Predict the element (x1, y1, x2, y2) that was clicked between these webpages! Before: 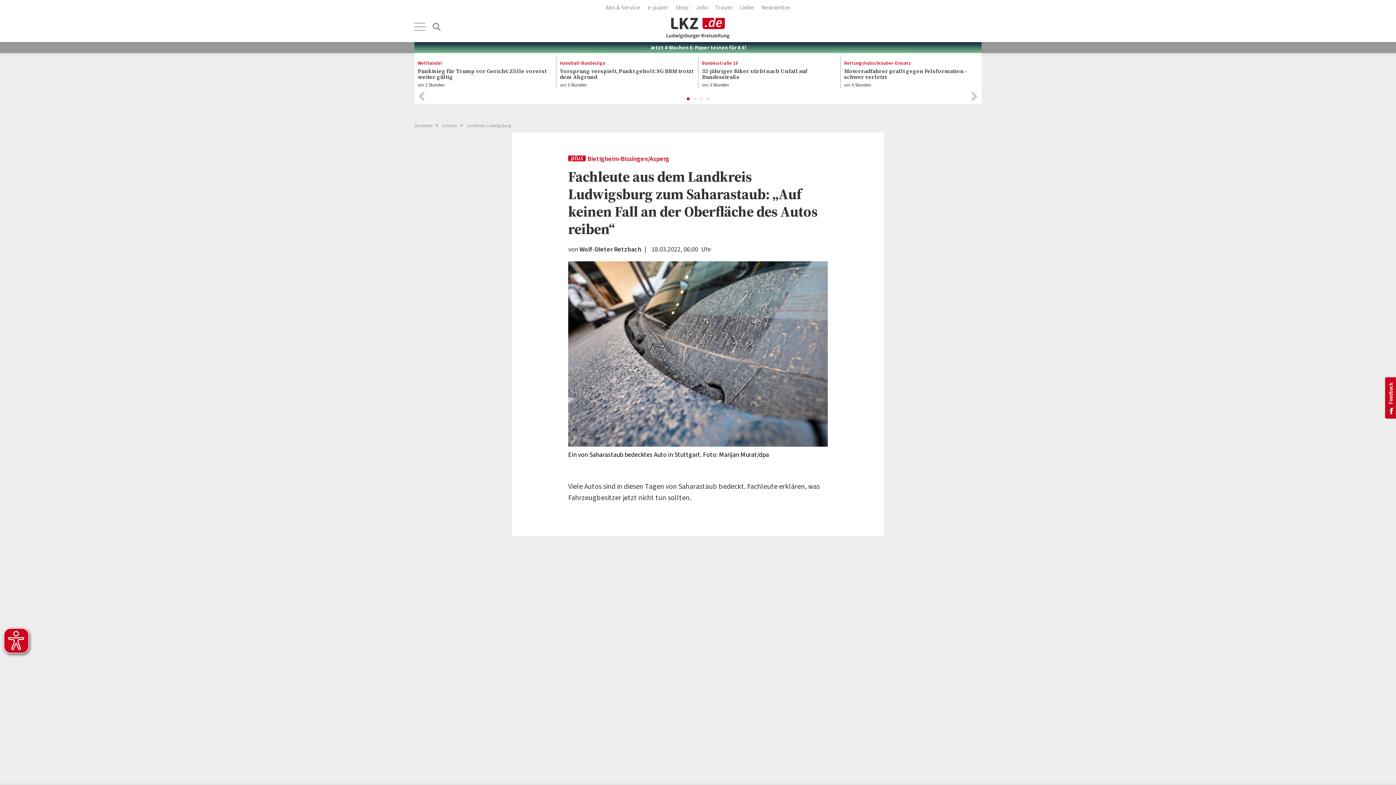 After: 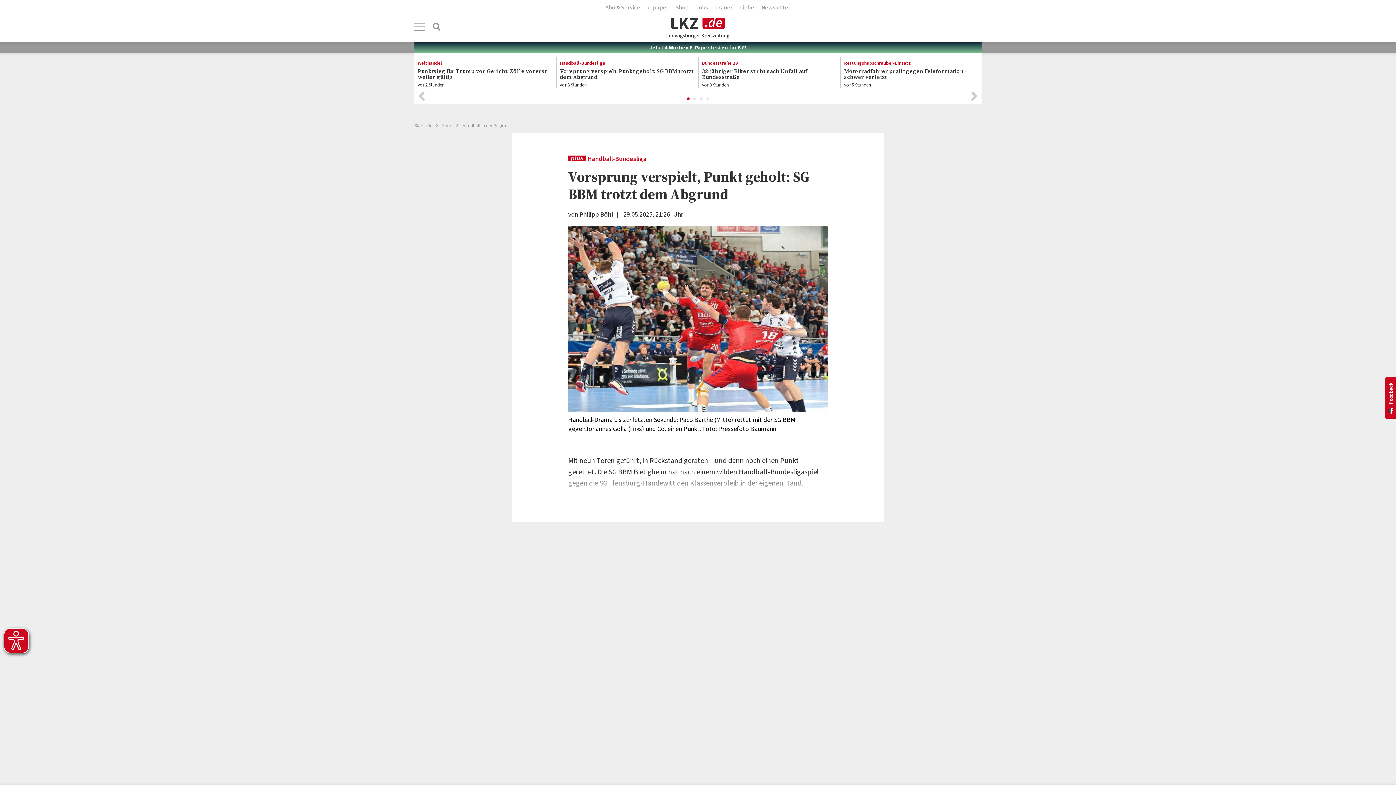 Action: bbox: (560, 56, 694, 88) label: Handball-Bundesliga
Vorsprung verspielt, Punkt geholt: SG BBM trotzt dem Abgrund
vor 3 Stunden